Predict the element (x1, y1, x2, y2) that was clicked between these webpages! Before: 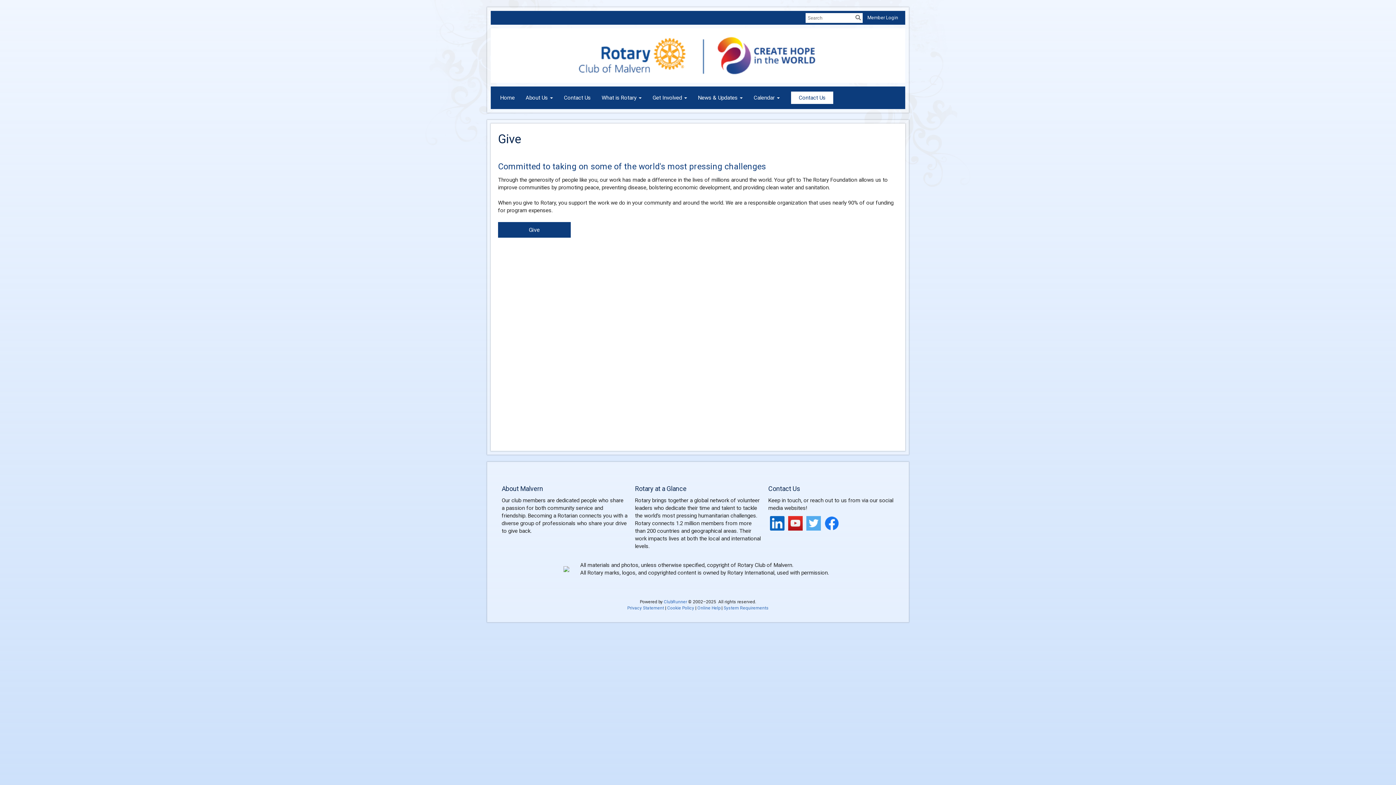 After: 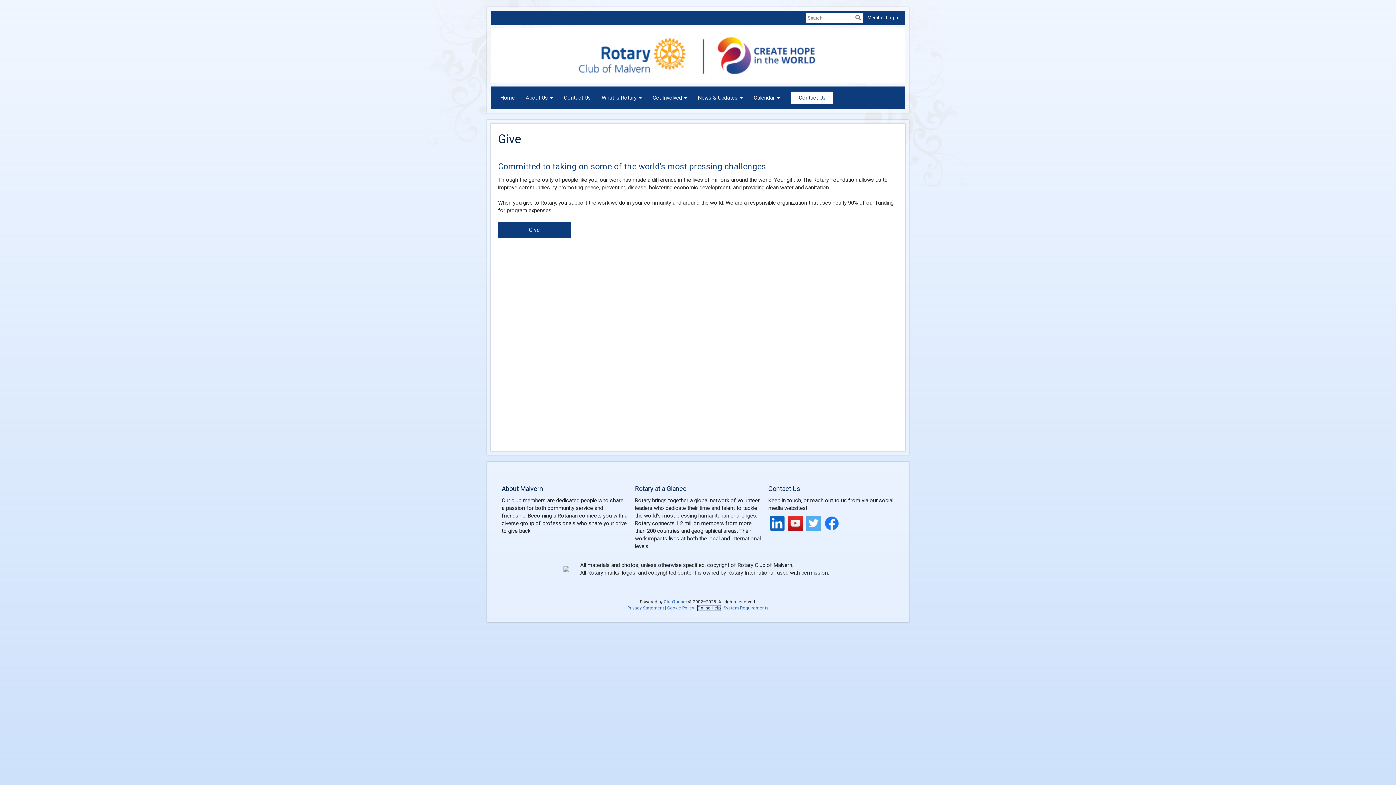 Action: label: Online Help bbox: (697, 605, 720, 610)